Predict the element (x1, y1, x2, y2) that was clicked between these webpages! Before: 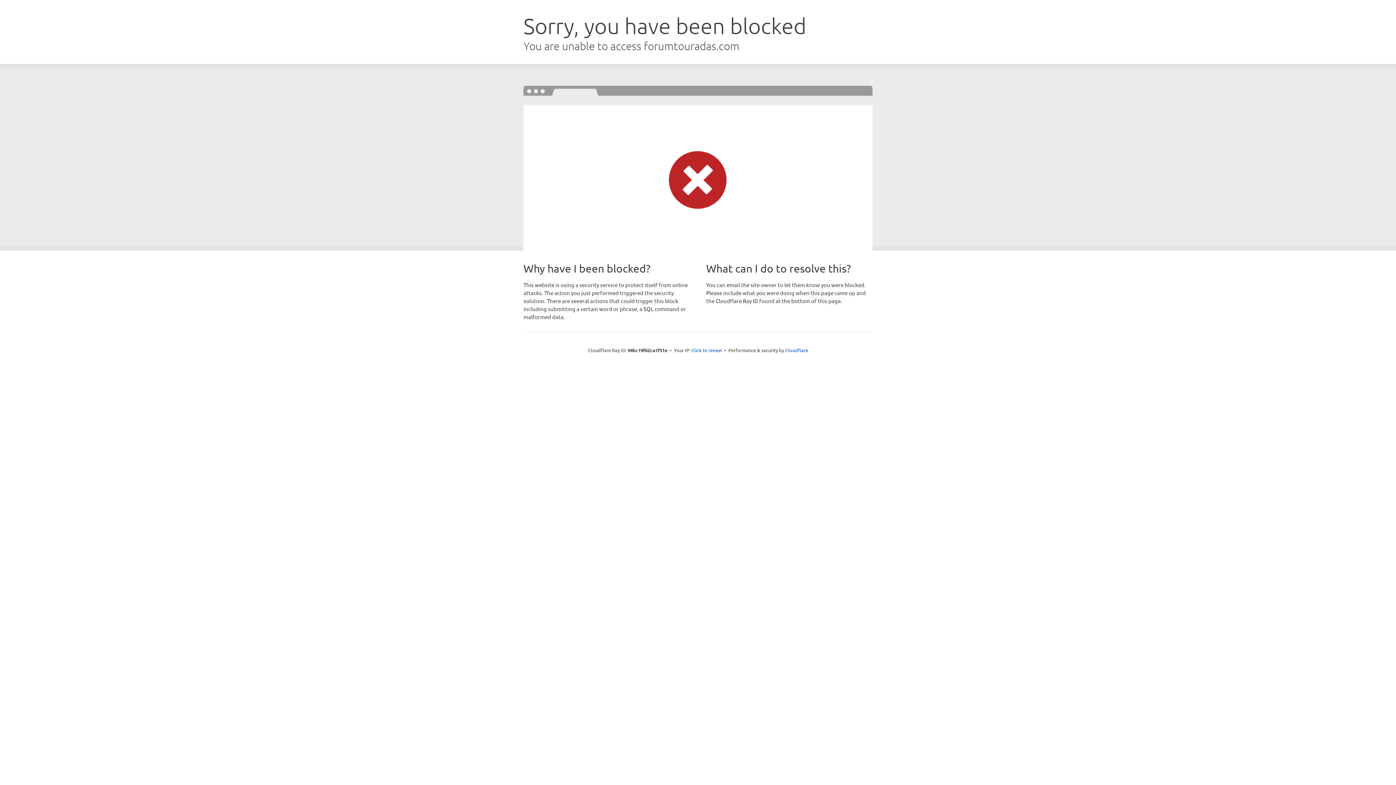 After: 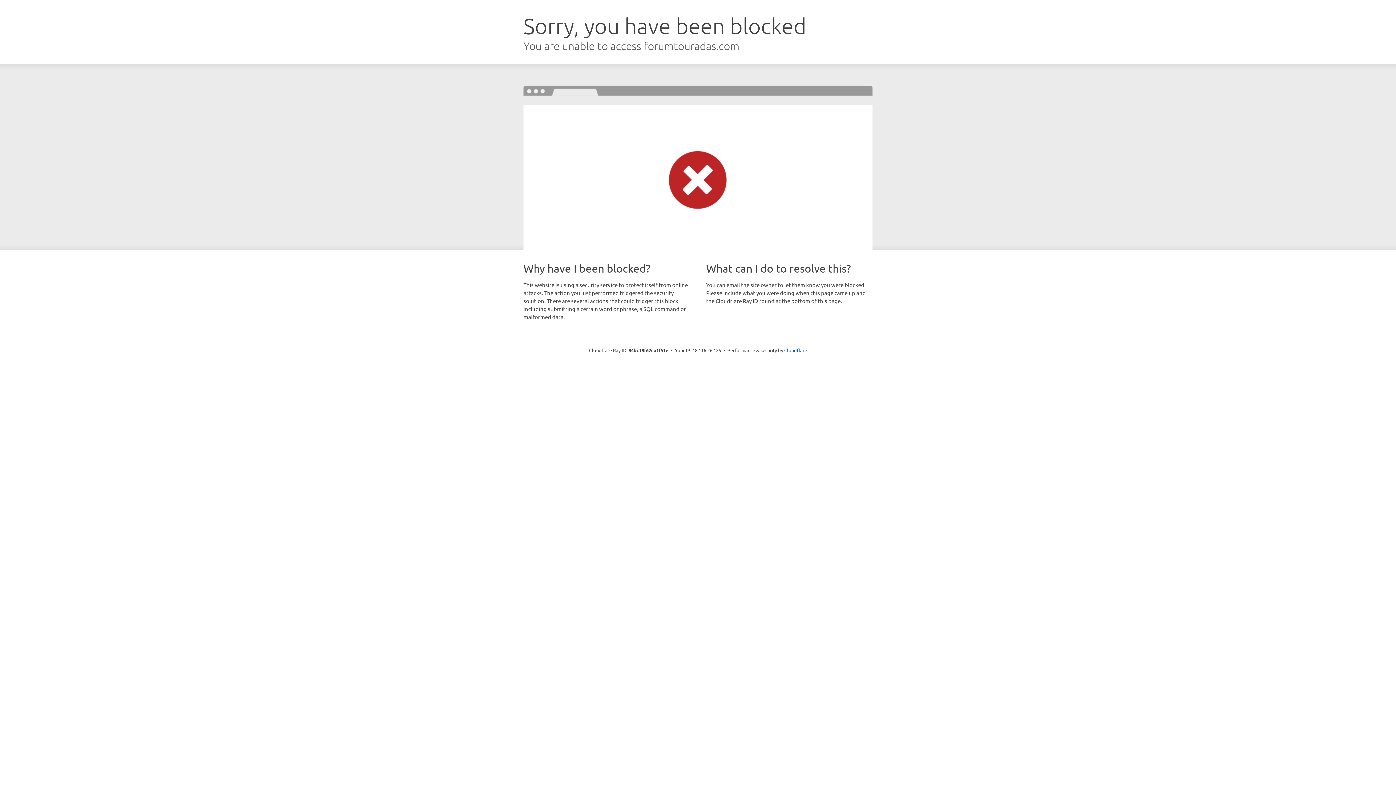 Action: label: Click to reveal bbox: (691, 346, 722, 353)